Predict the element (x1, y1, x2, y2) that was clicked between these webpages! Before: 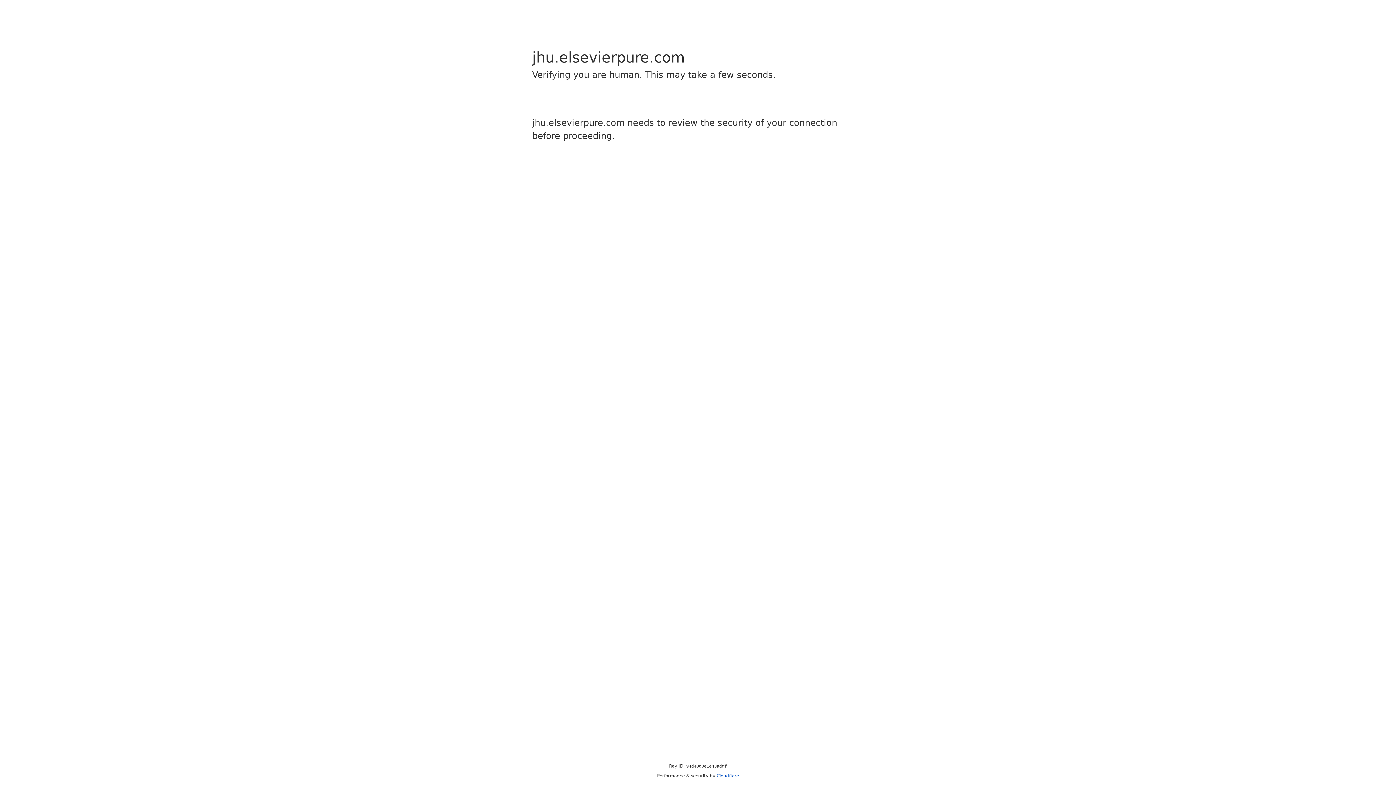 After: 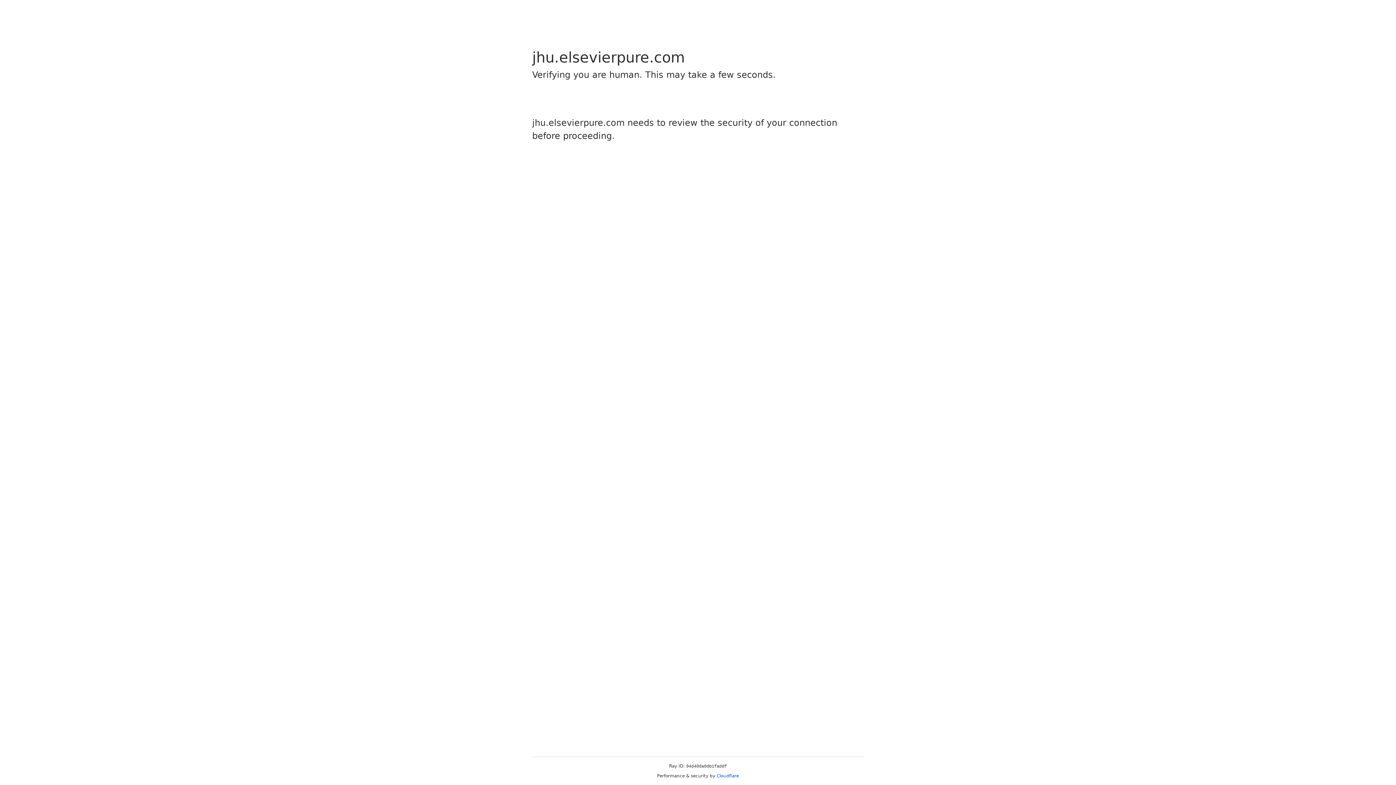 Action: bbox: (716, 773, 739, 778) label: Cloudflare